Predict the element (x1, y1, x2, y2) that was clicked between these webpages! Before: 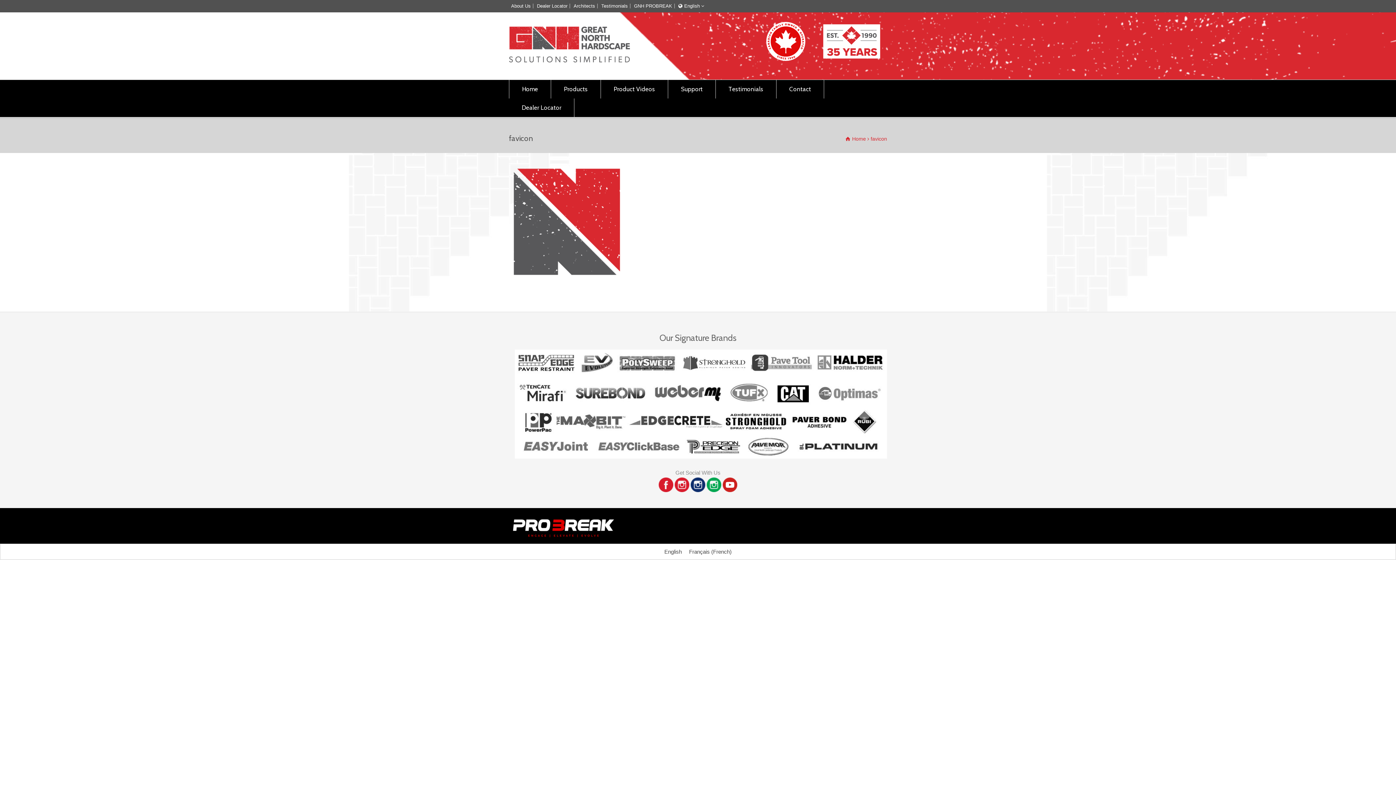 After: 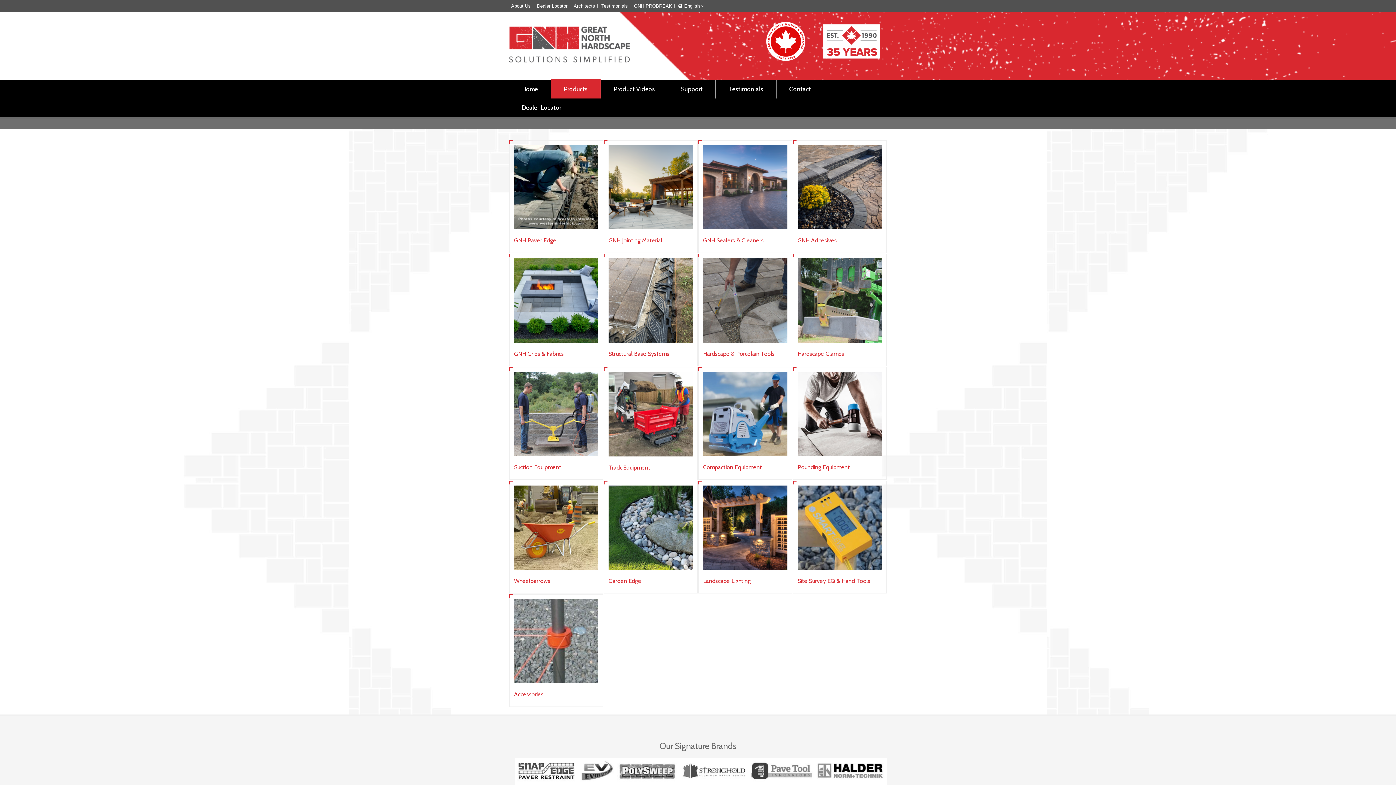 Action: bbox: (551, 80, 600, 98) label: Products